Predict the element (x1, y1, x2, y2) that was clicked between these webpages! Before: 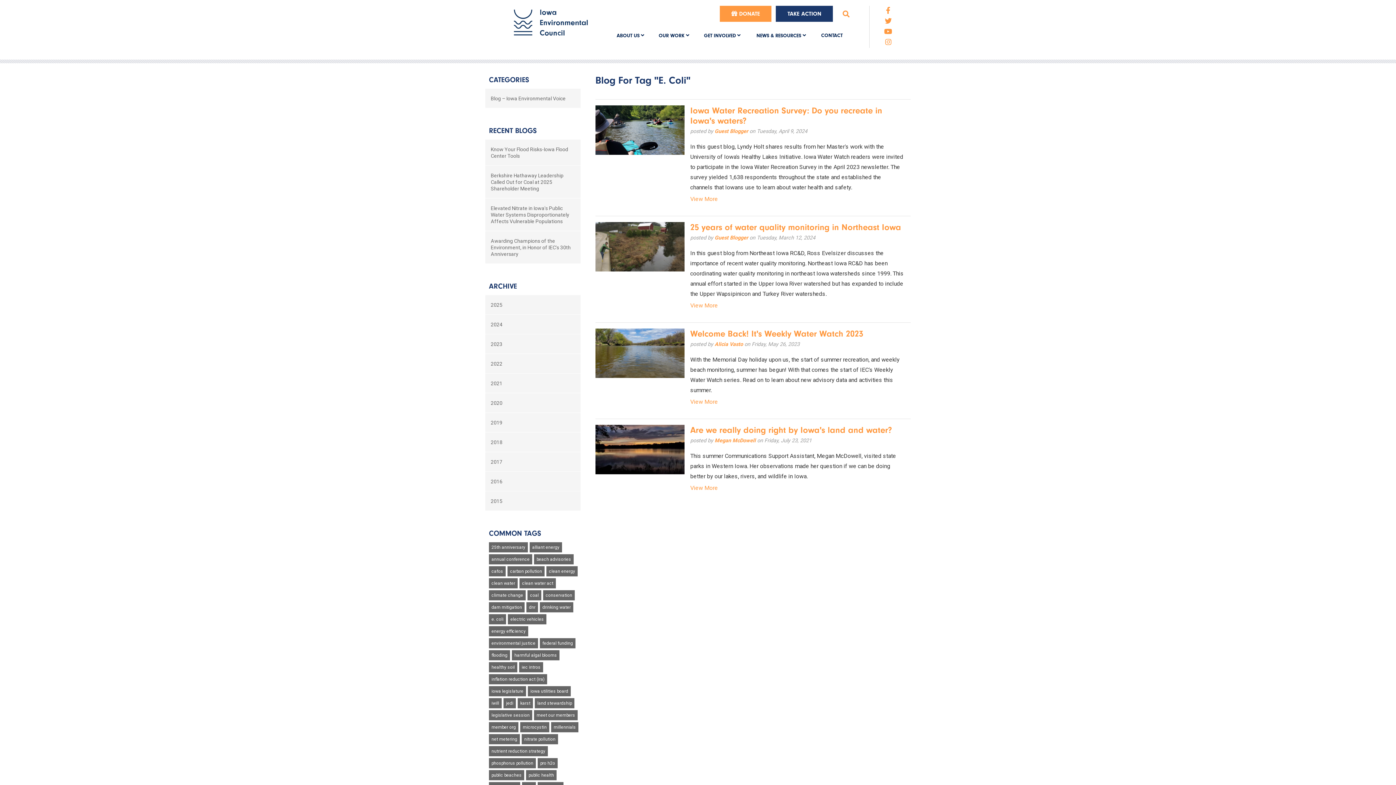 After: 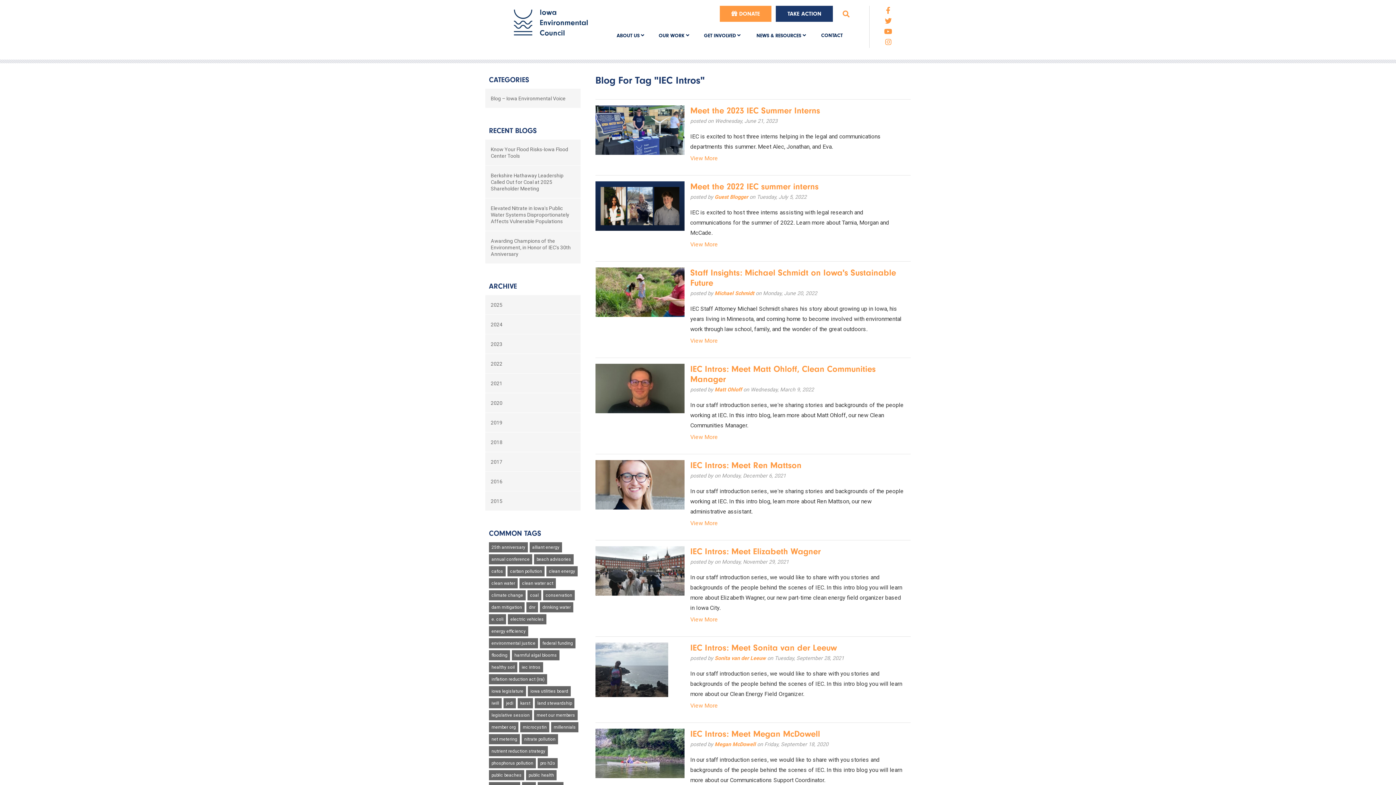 Action: label: iec intros bbox: (519, 662, 543, 672)